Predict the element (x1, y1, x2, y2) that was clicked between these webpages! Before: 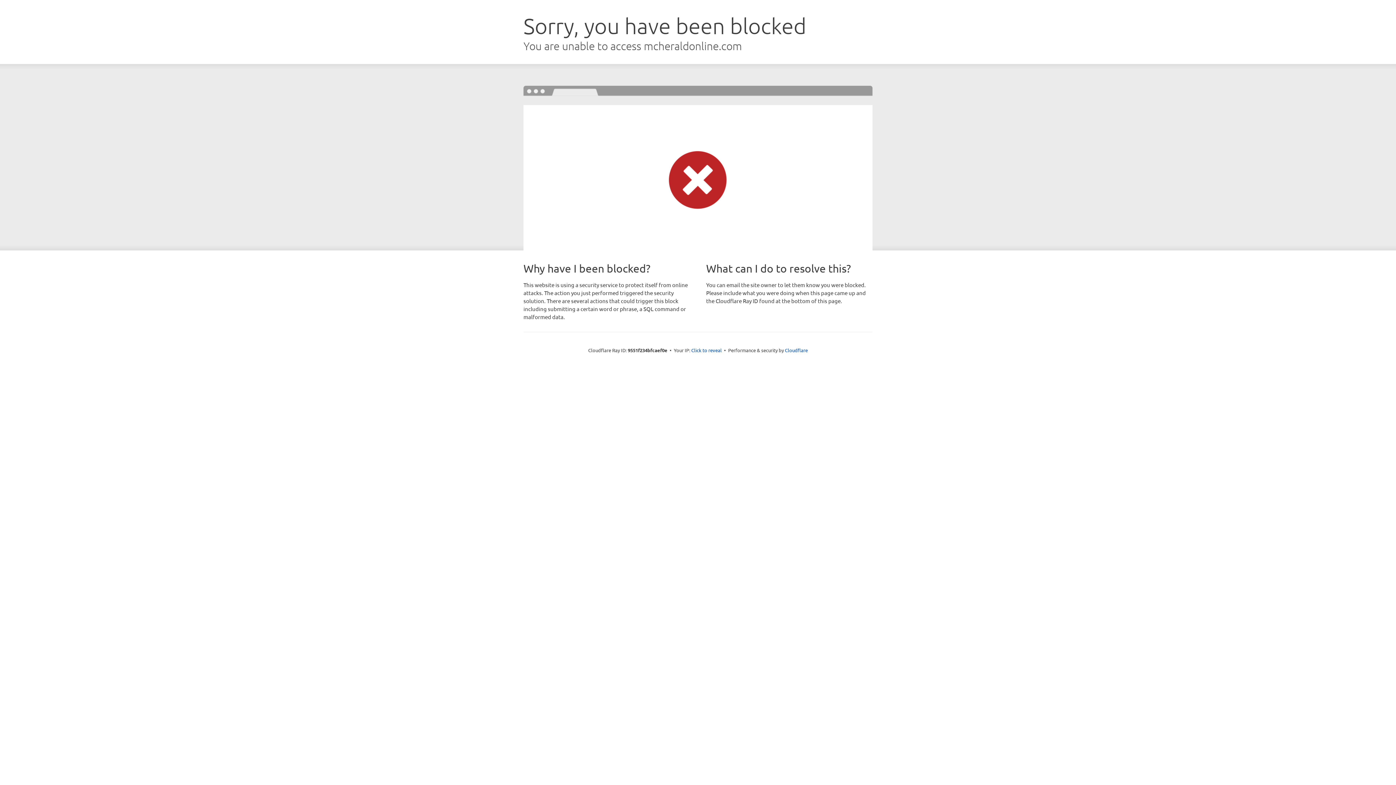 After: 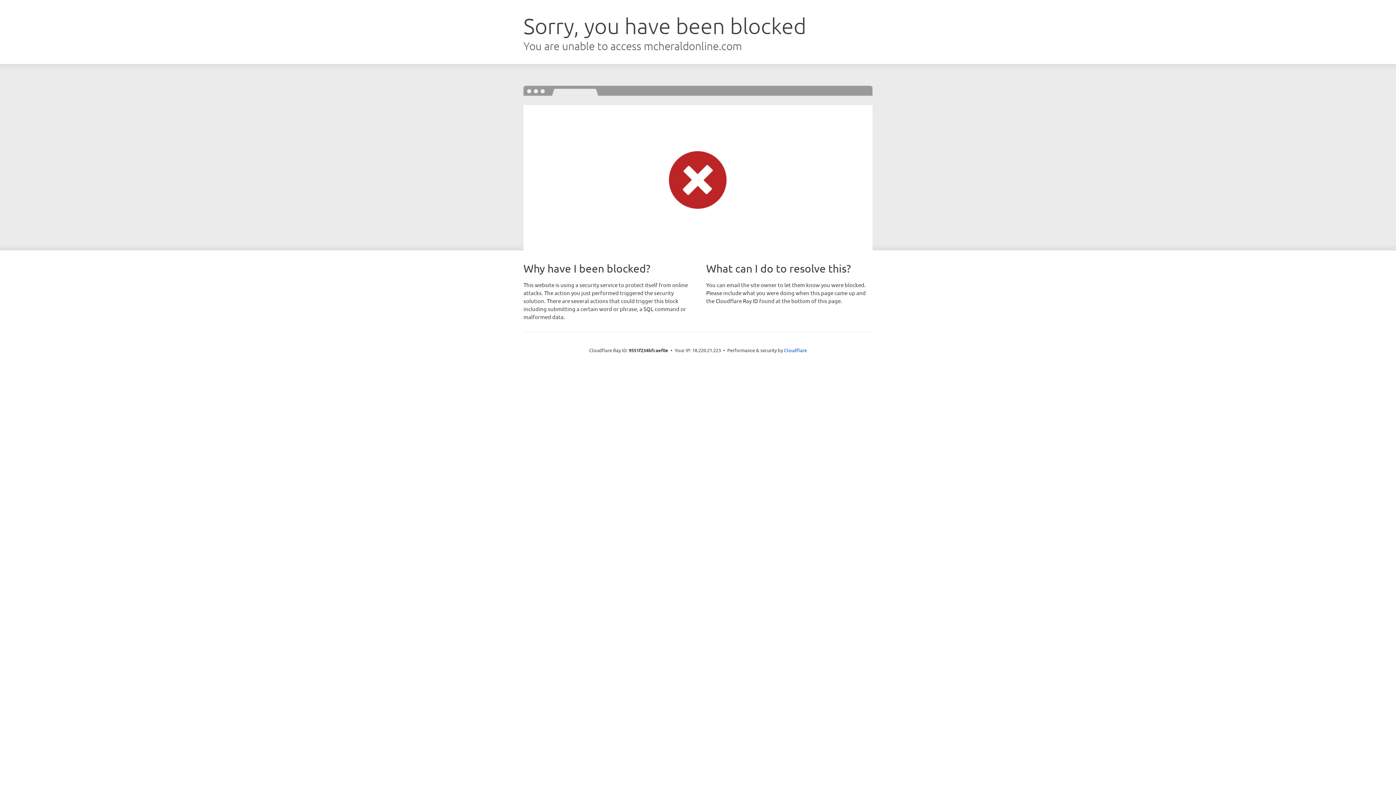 Action: label: Click to reveal bbox: (691, 346, 722, 353)